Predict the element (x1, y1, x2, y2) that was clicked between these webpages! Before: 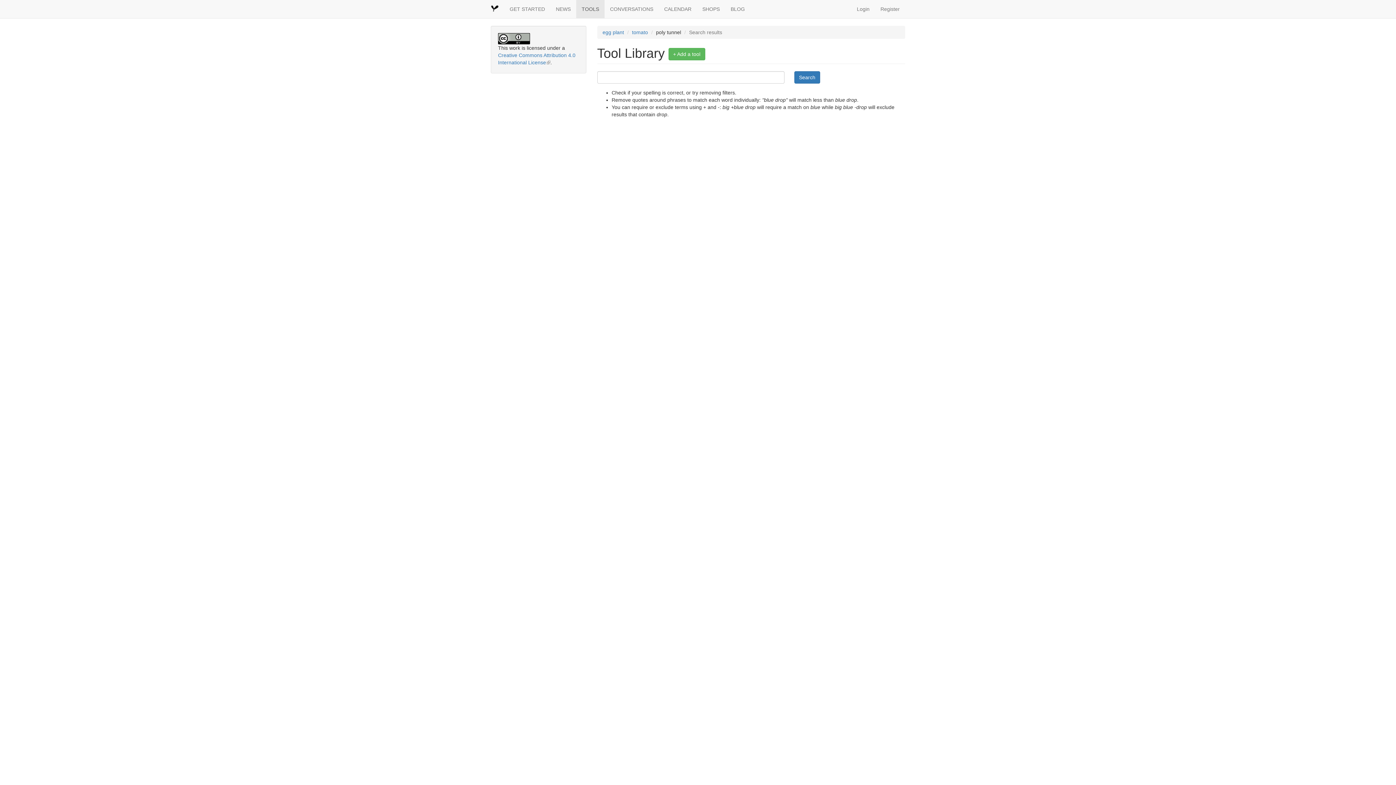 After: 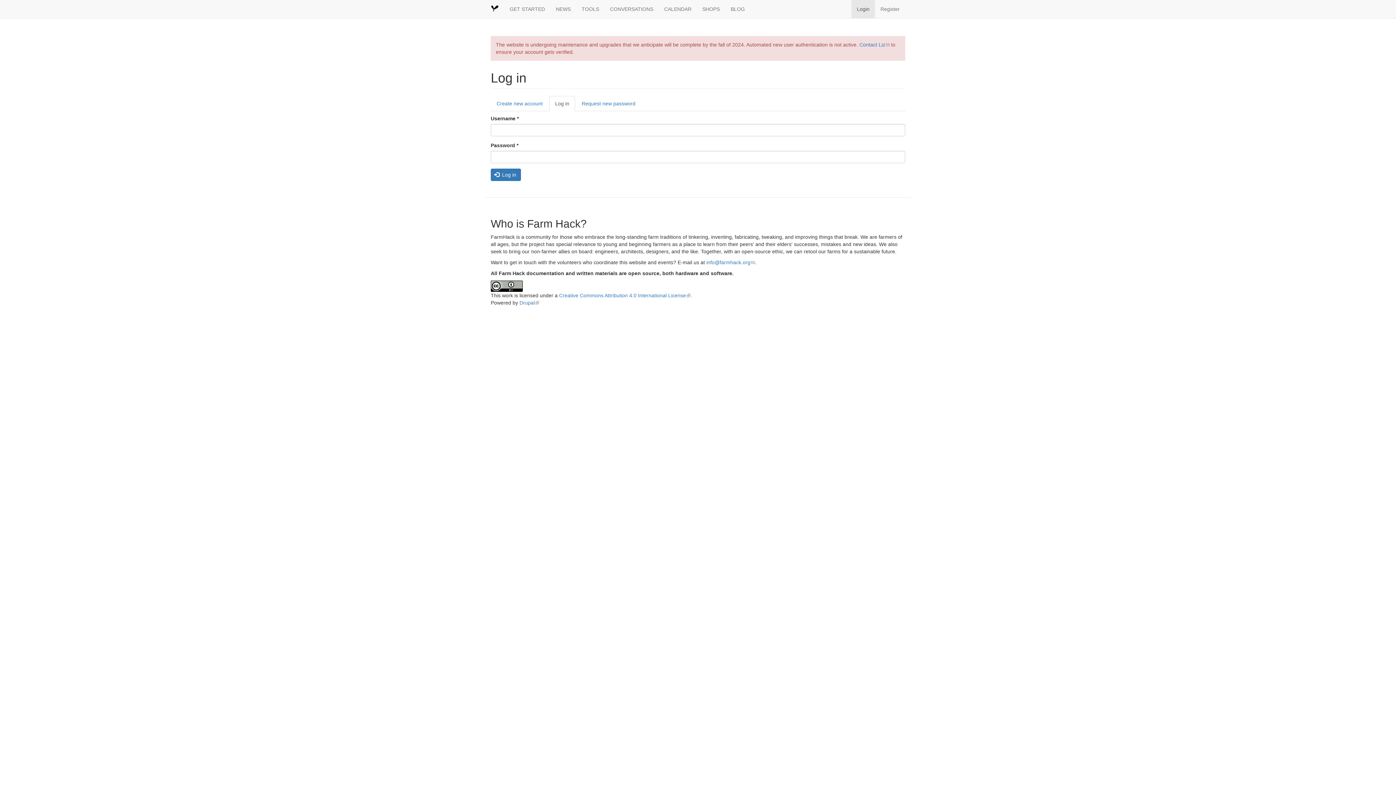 Action: label: Login bbox: (851, 0, 875, 18)